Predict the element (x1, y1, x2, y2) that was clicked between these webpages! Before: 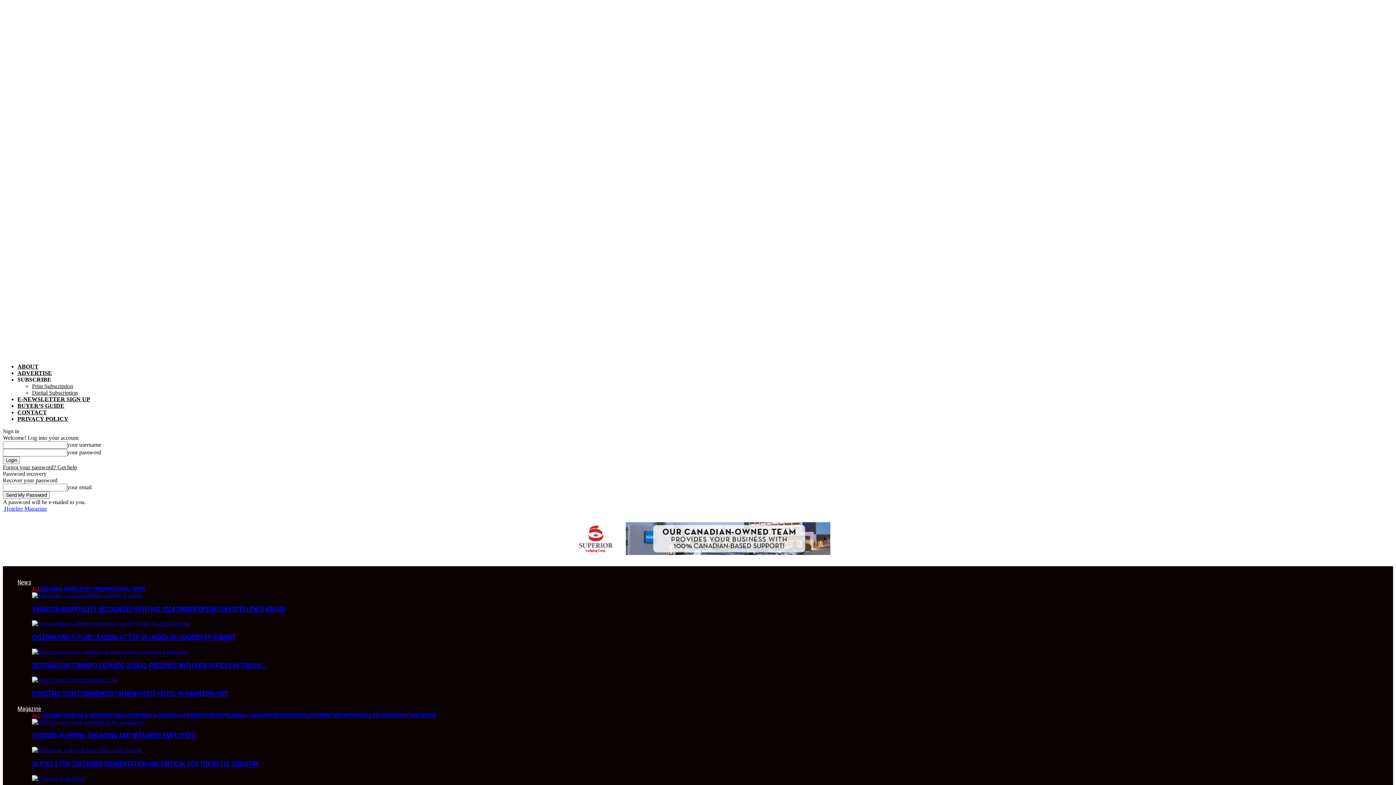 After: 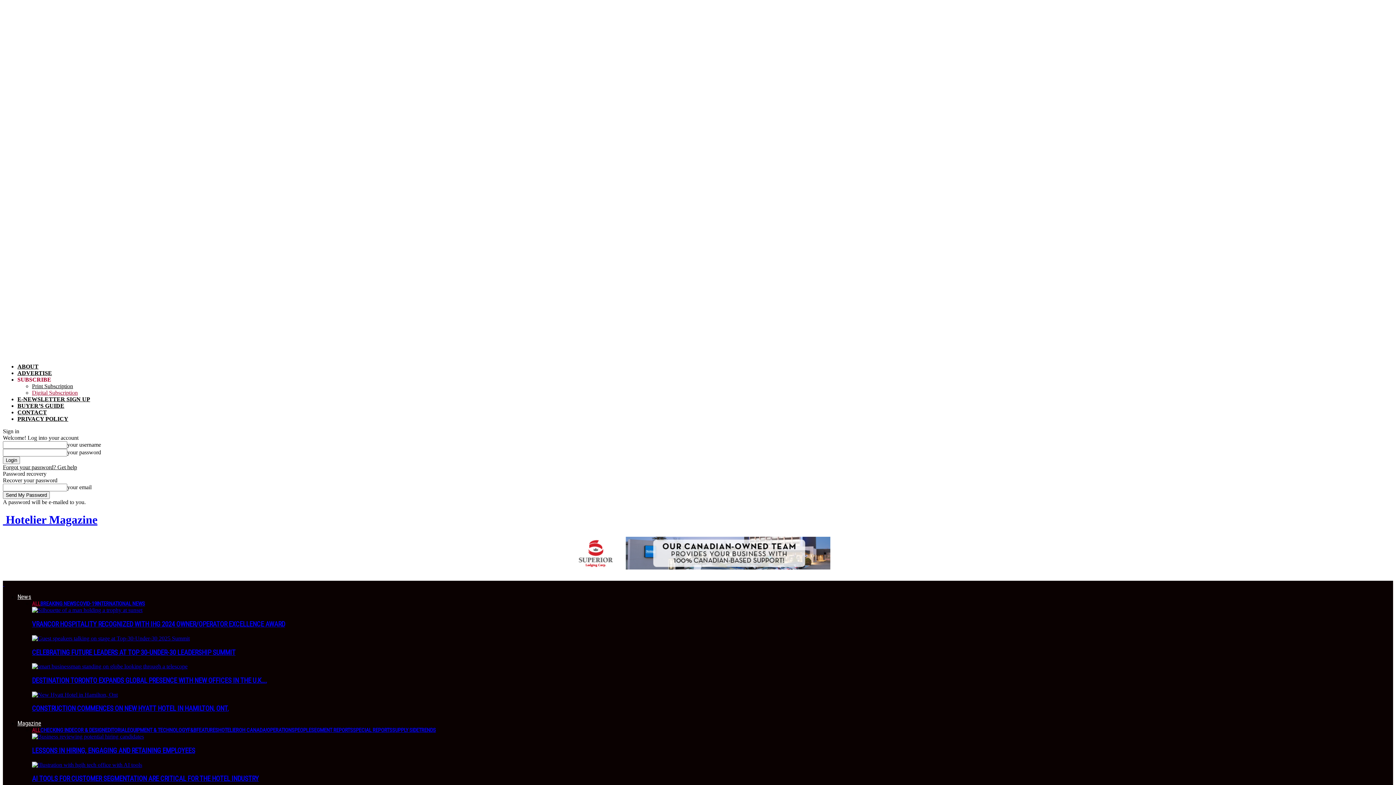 Action: label: Digital Subscription bbox: (32, 389, 77, 396)